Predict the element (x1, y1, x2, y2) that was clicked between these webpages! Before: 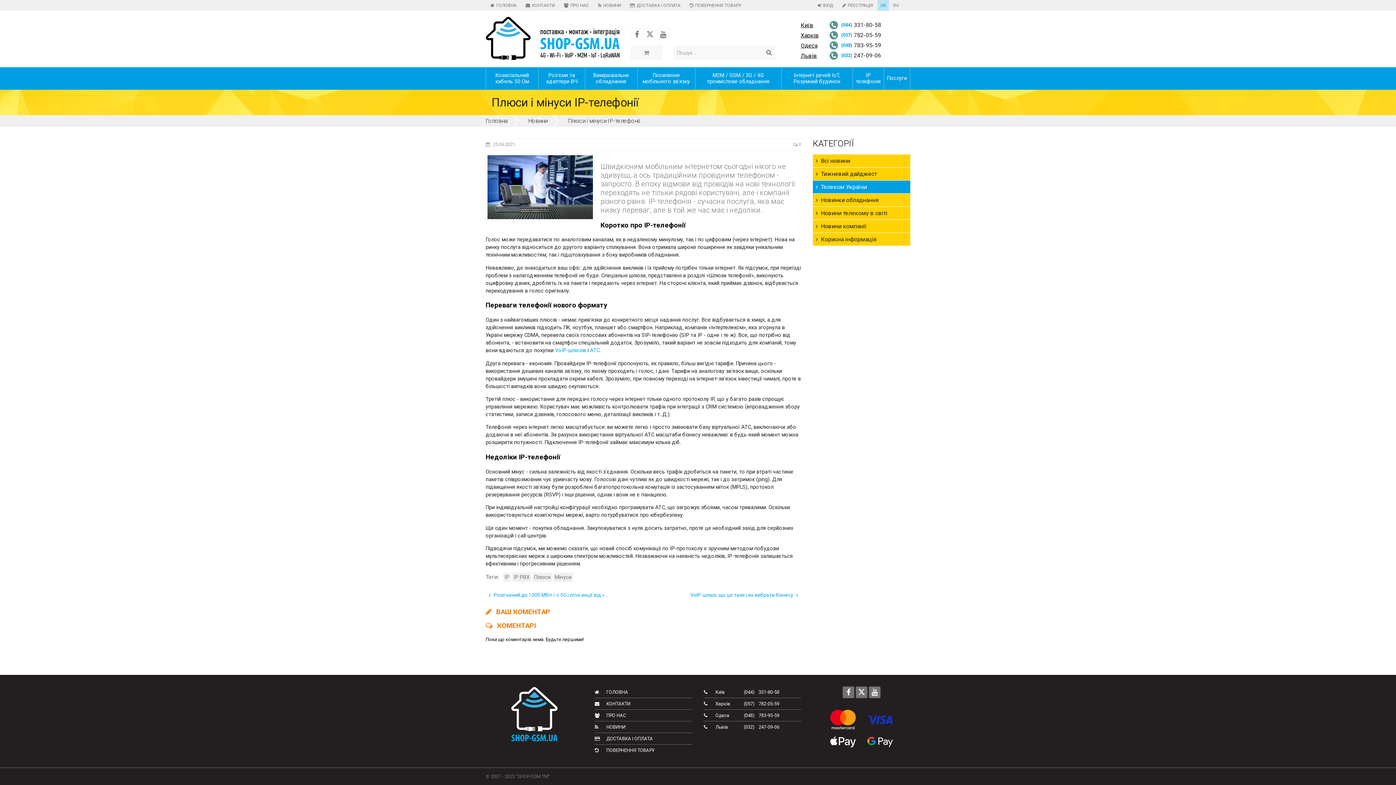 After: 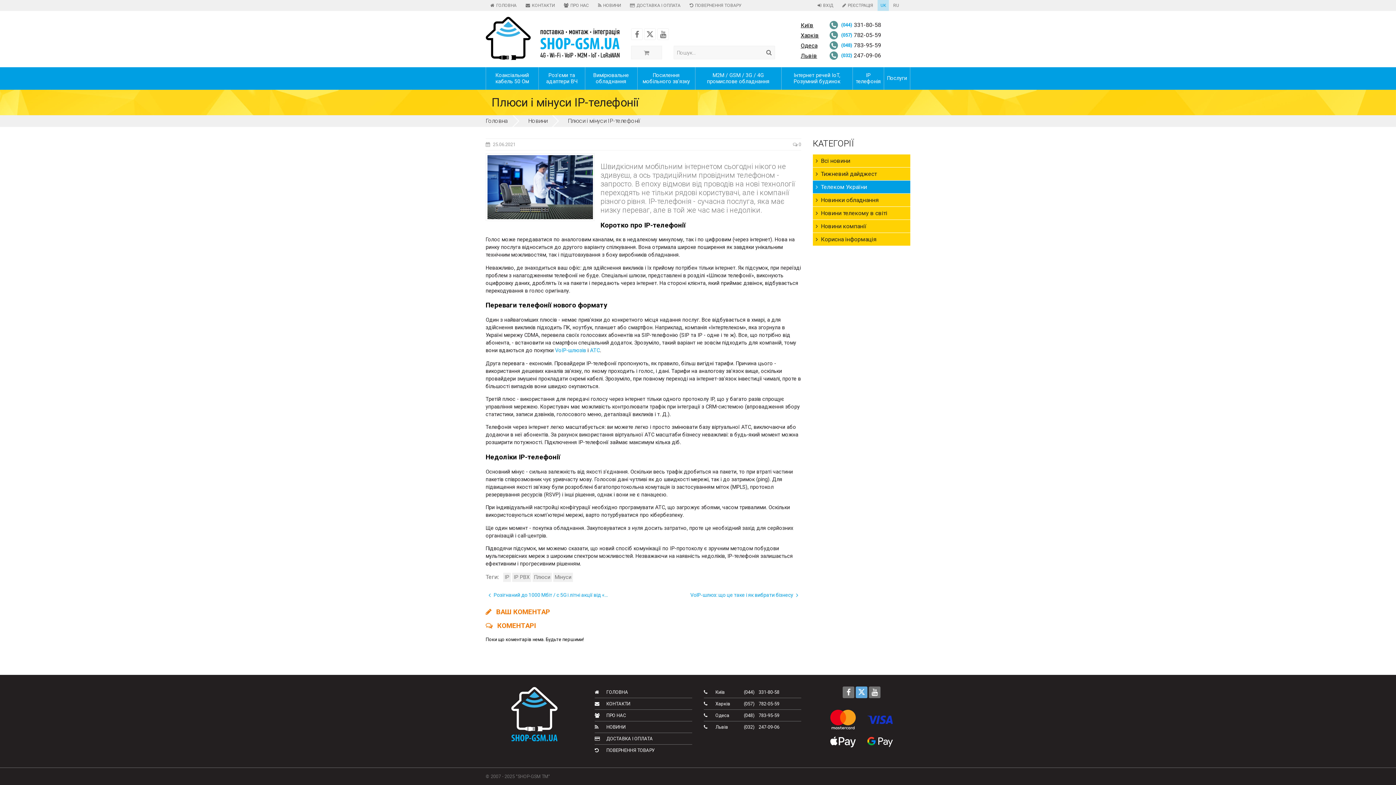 Action: bbox: (856, 686, 867, 698) label: Follow us on Twitter